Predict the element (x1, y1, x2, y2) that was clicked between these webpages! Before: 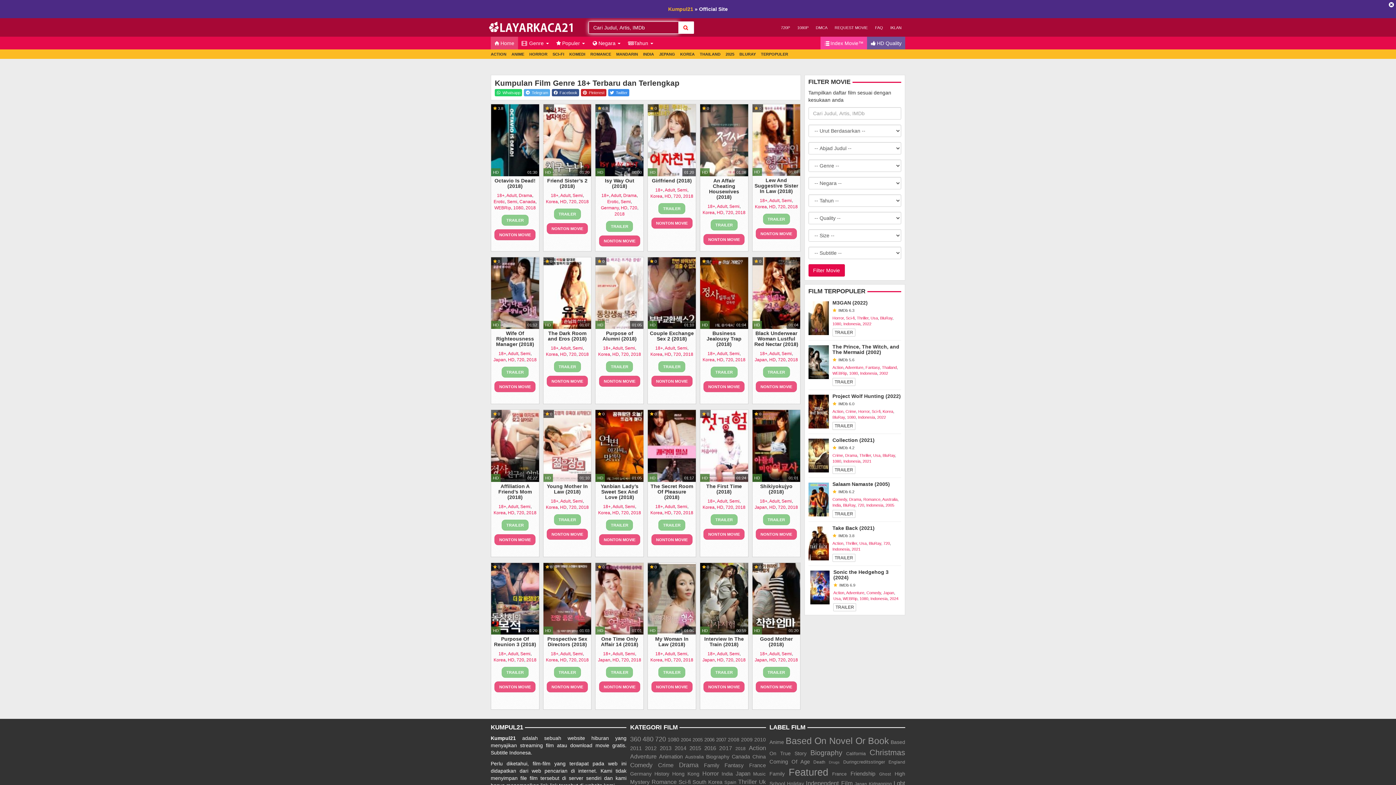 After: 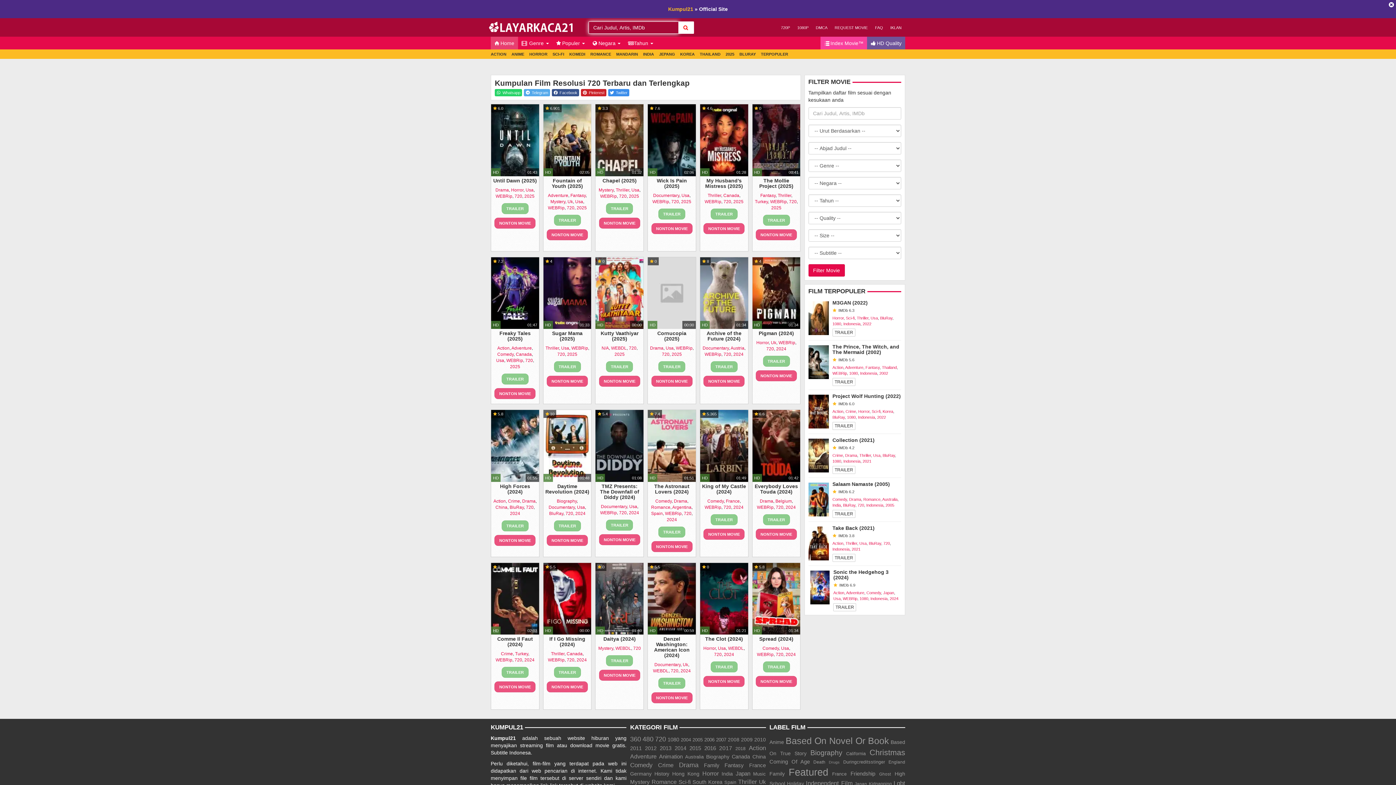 Action: label: 720 bbox: (725, 657, 733, 663)